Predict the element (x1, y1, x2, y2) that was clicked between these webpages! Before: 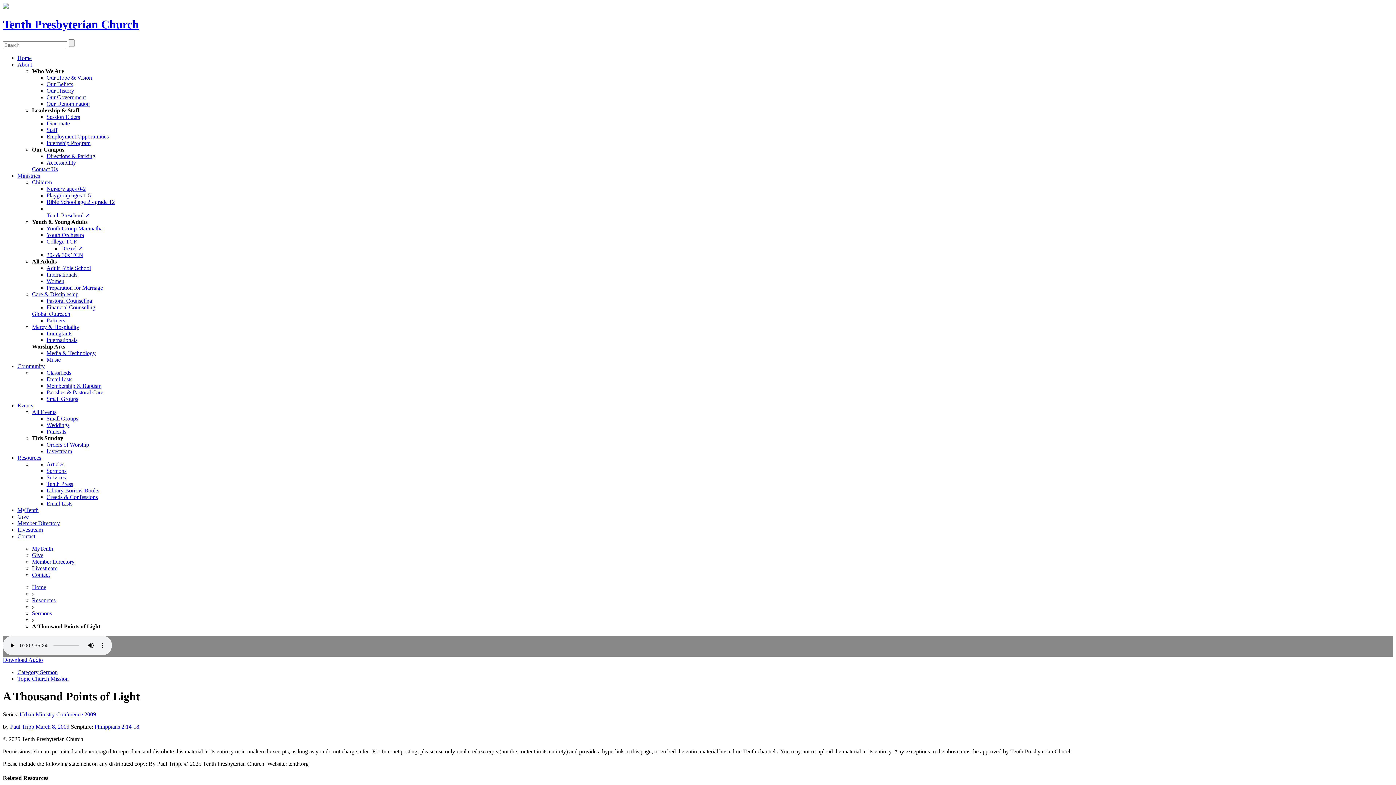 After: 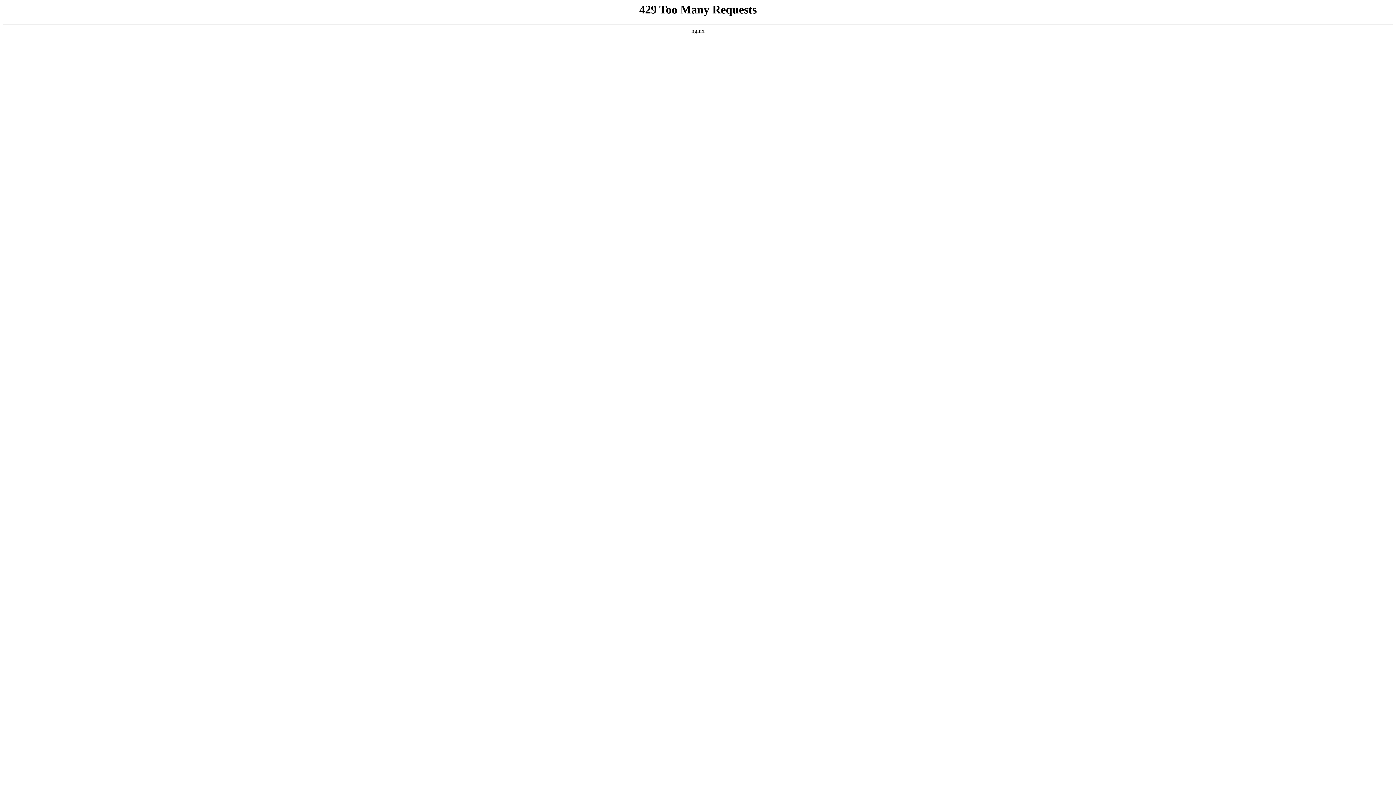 Action: bbox: (46, 94, 85, 100) label: Our Government